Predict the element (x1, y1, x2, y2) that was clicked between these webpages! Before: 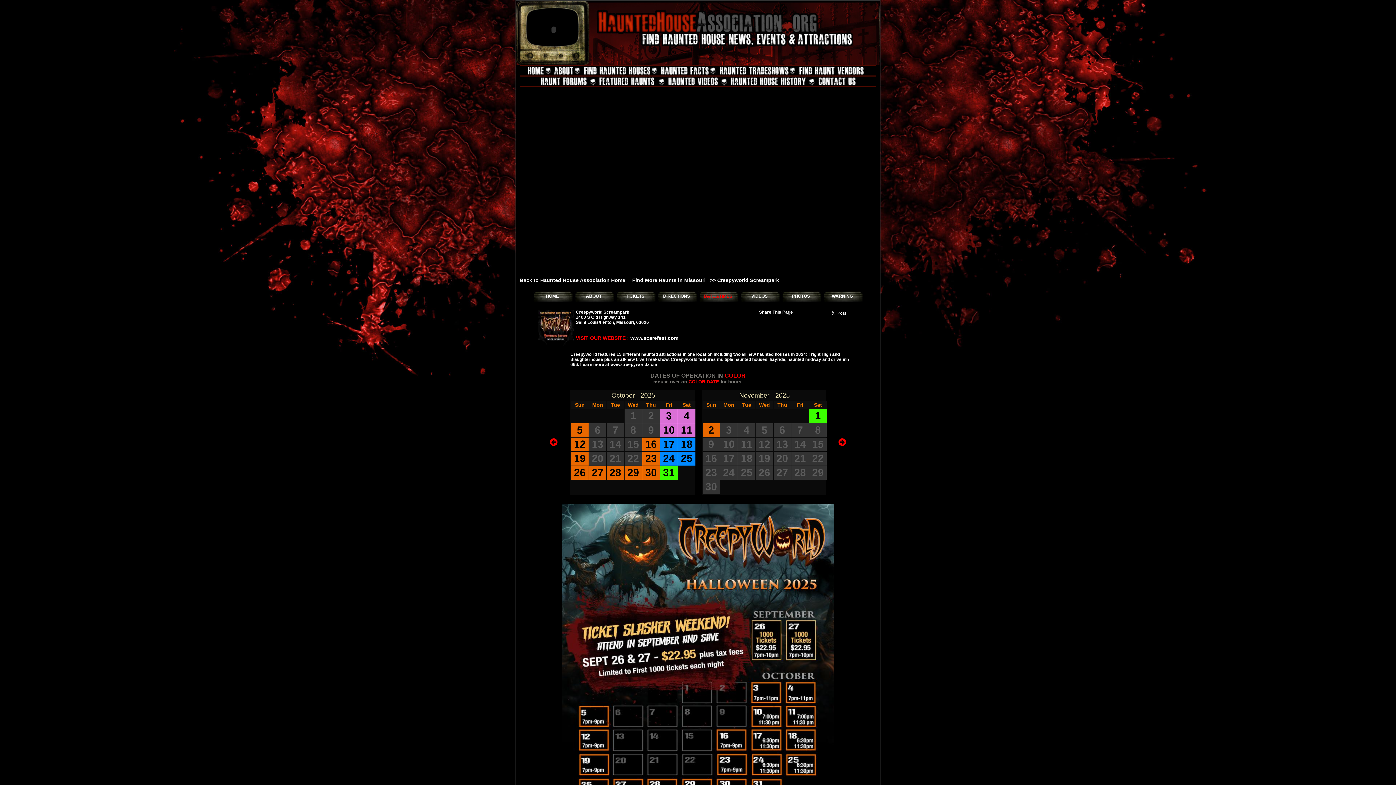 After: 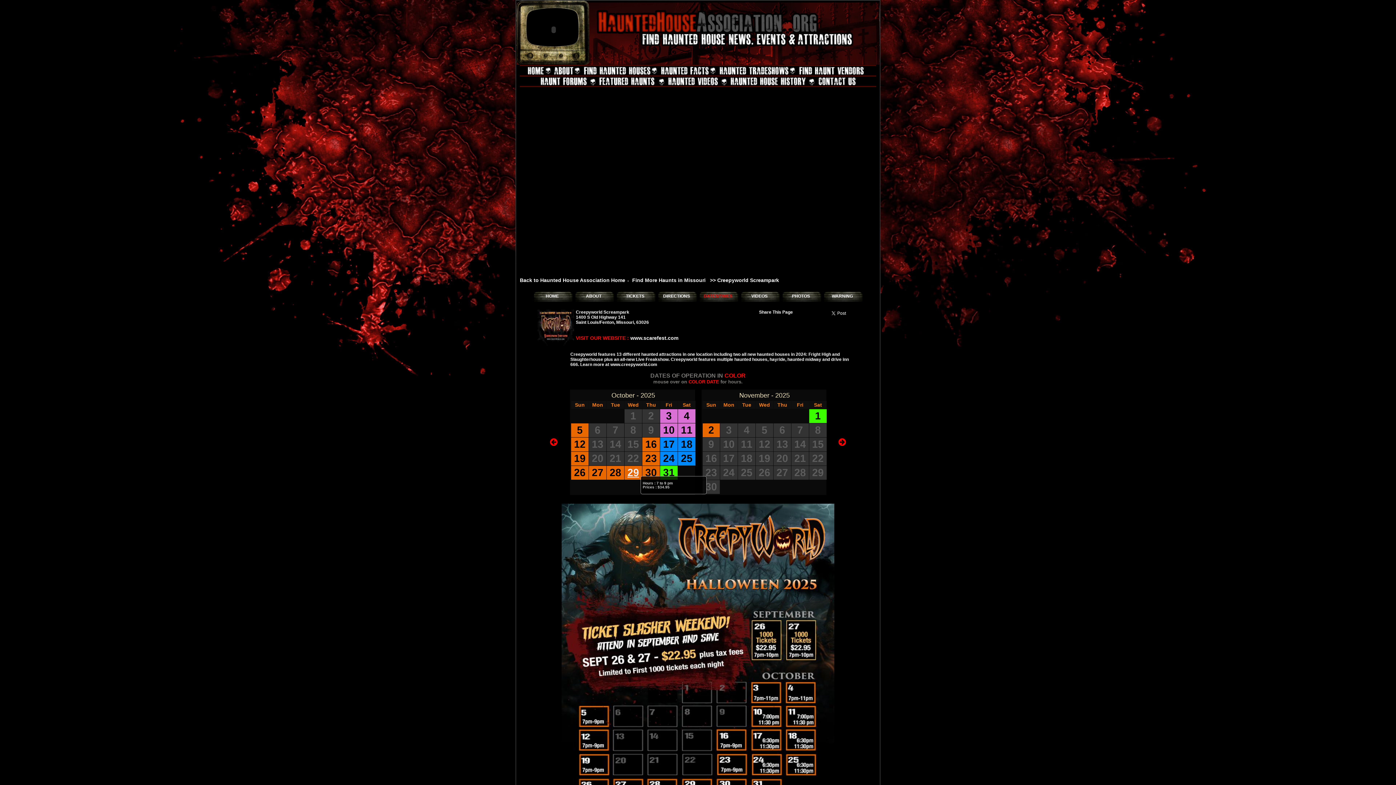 Action: label: 29 bbox: (627, 467, 639, 478)